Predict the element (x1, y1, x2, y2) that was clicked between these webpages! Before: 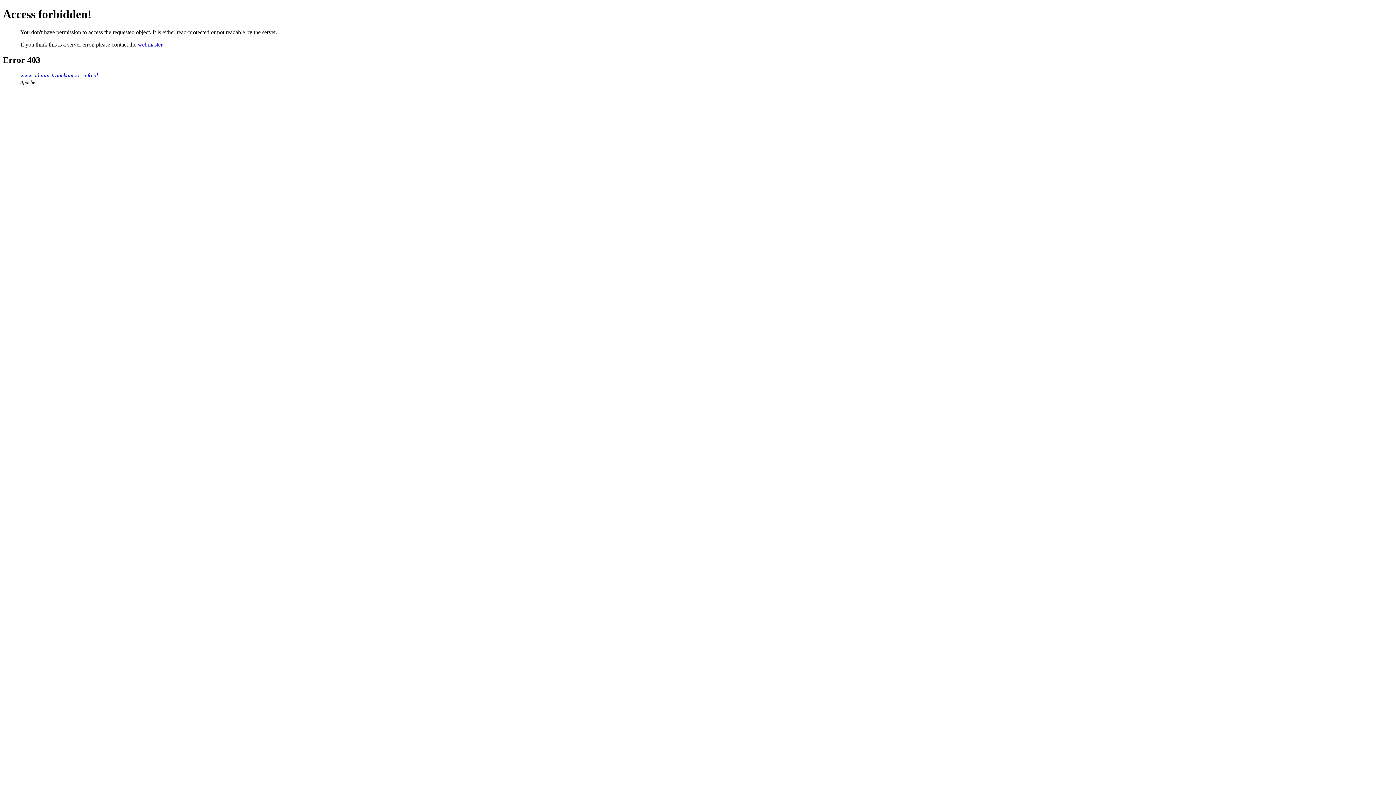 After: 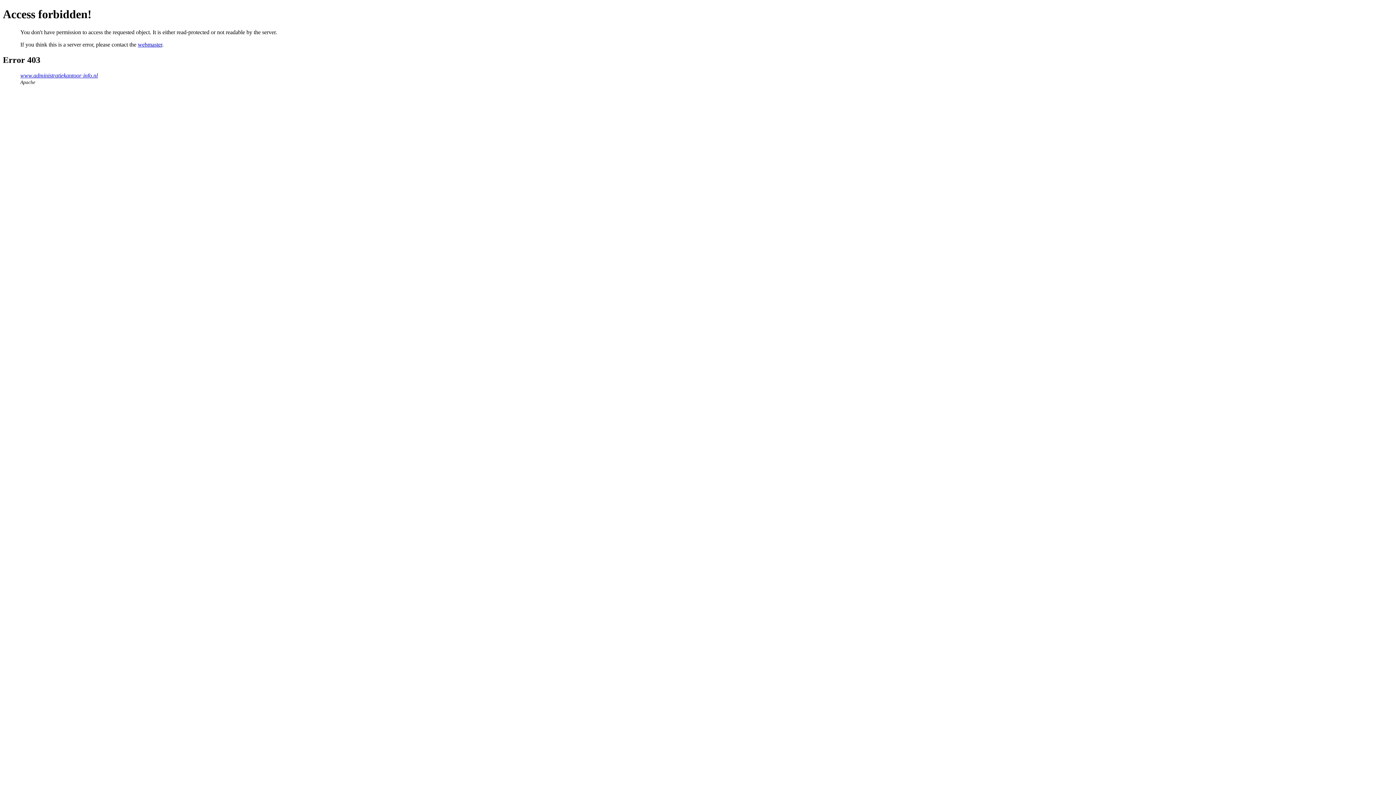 Action: bbox: (137, 41, 162, 47) label: webmaster